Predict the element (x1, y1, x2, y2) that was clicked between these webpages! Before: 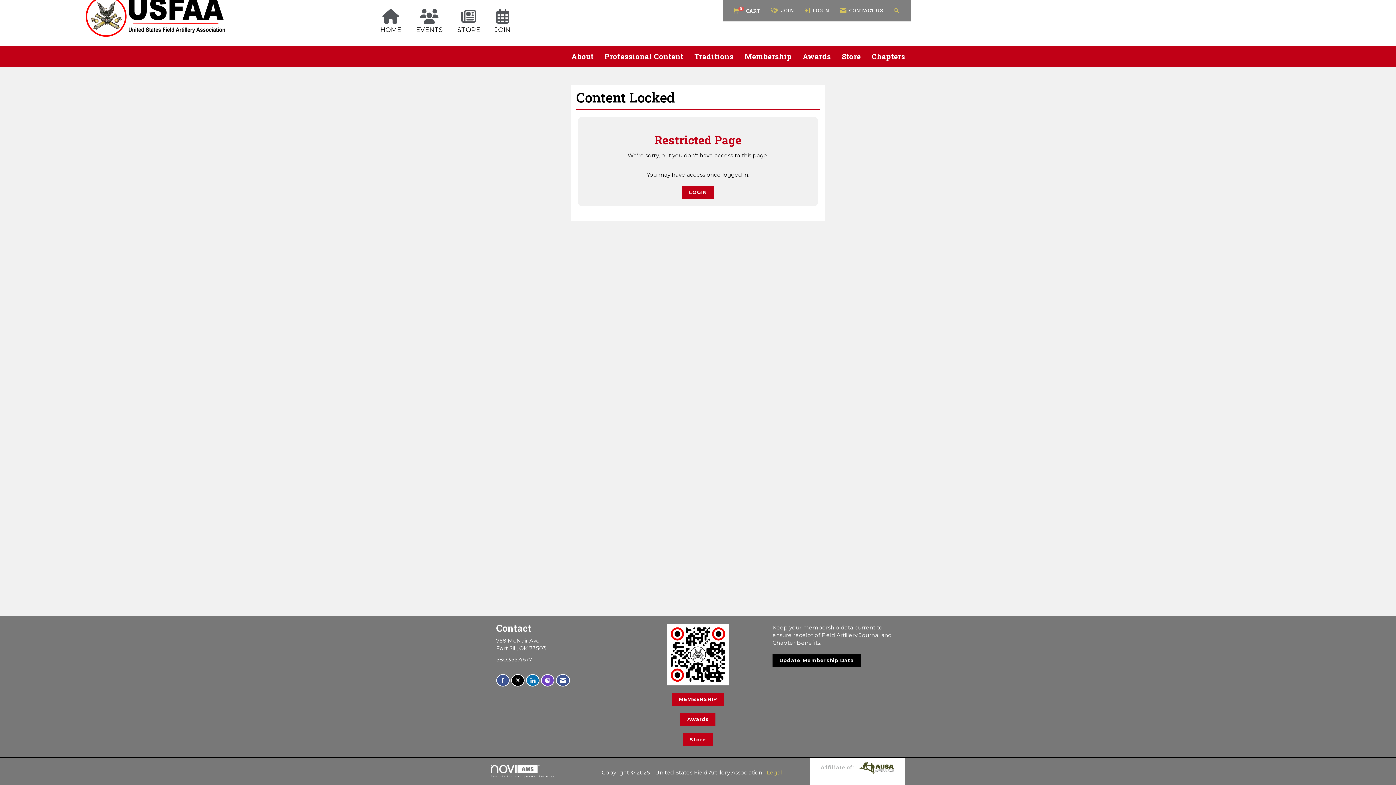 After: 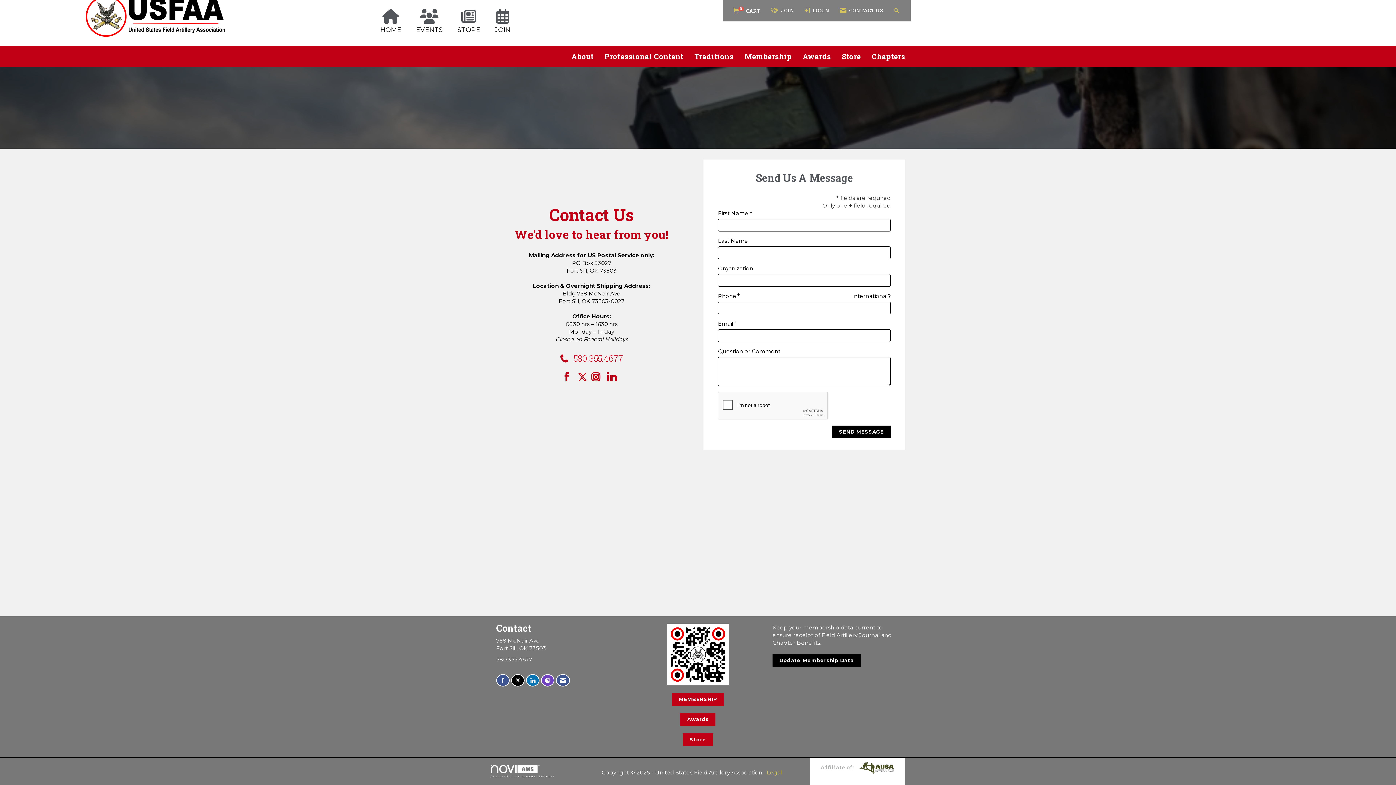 Action: label: Contact Us via Email bbox: (556, 674, 570, 686)